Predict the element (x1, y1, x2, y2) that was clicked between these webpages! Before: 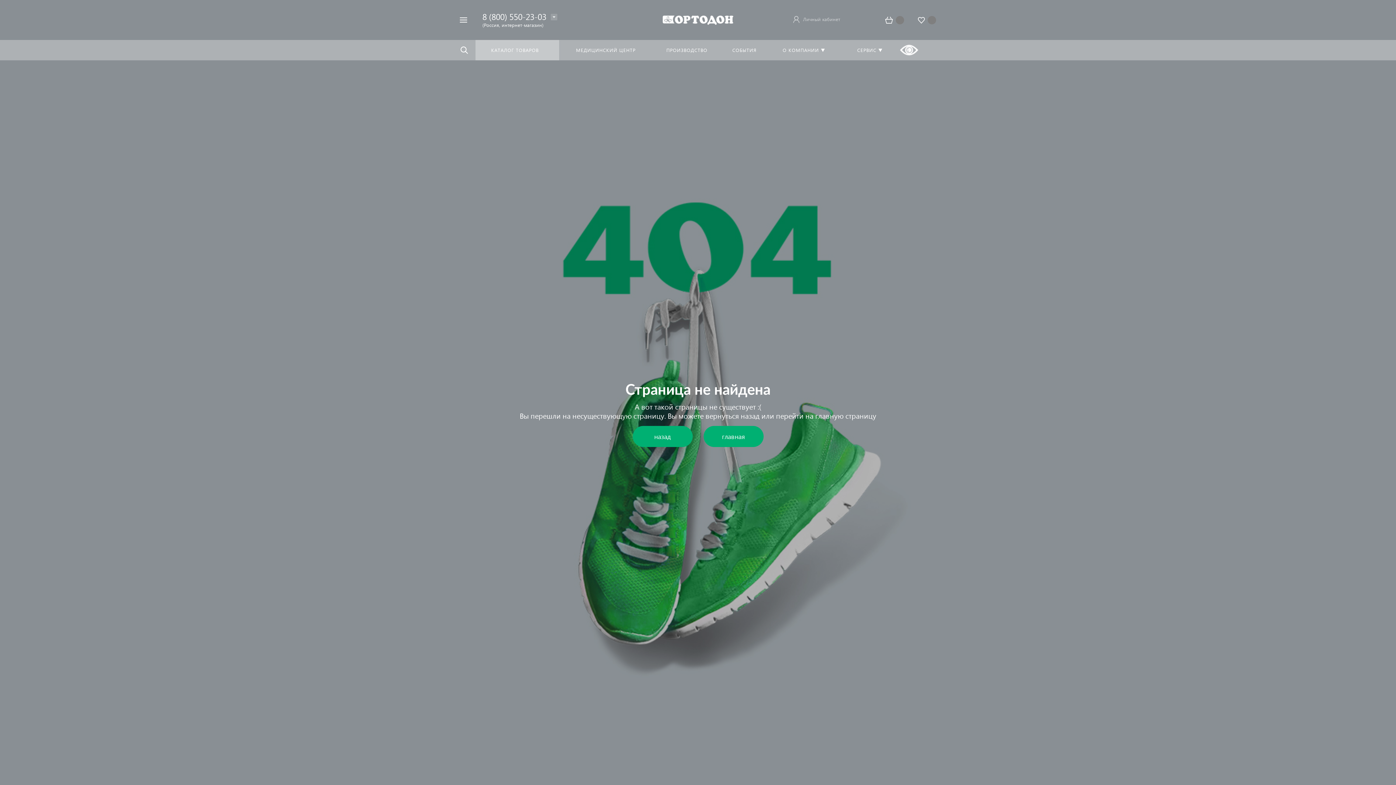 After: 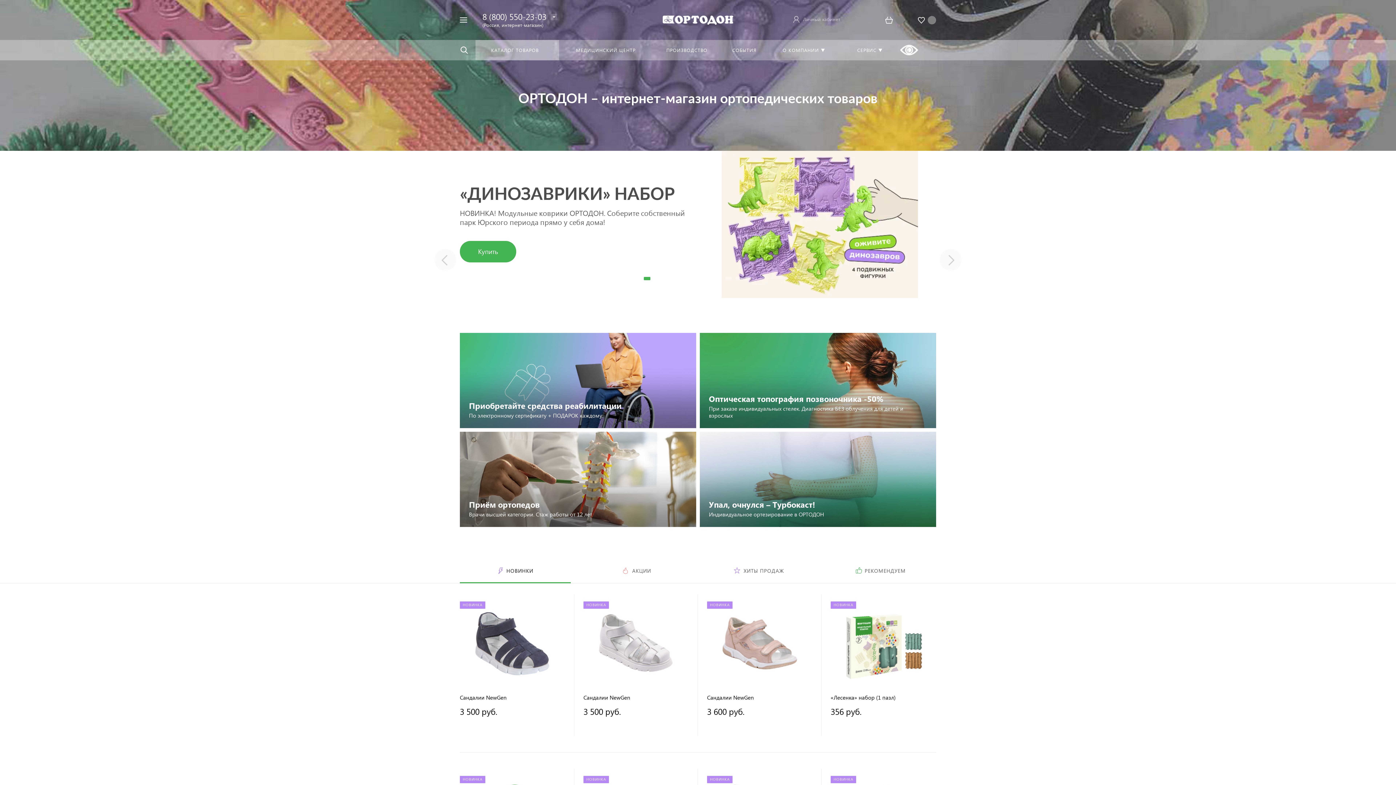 Action: bbox: (663, 15, 733, 23)